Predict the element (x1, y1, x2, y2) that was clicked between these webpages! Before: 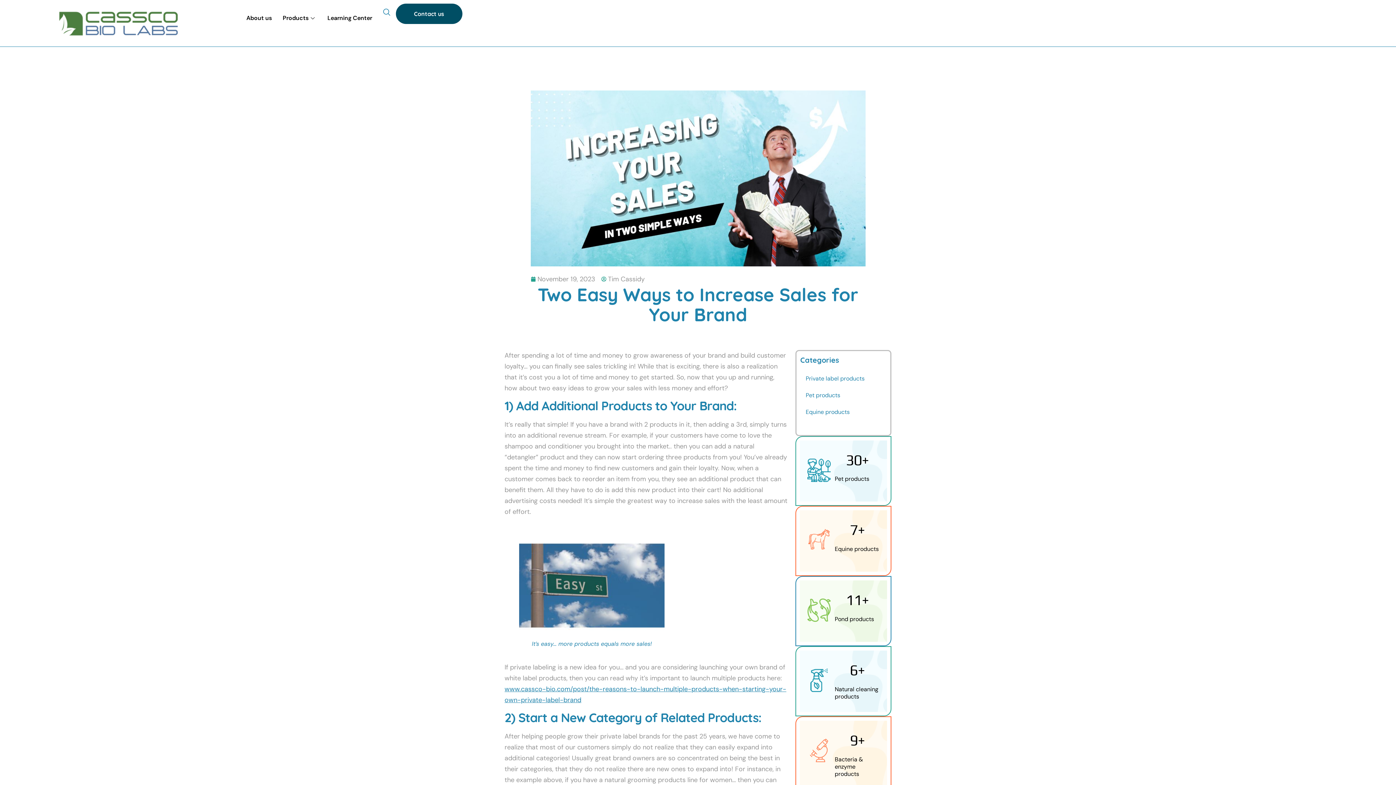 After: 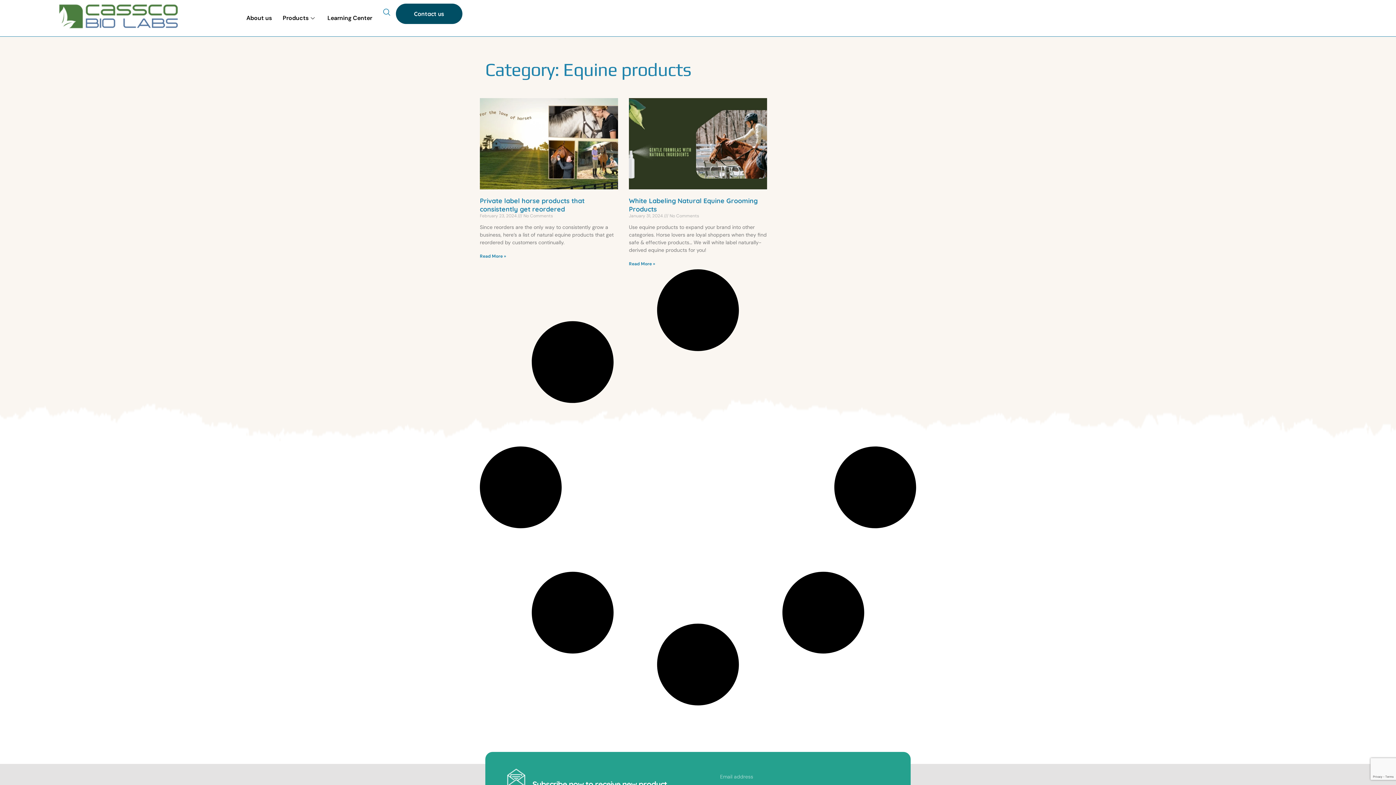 Action: label: Equine products bbox: (800, 403, 886, 420)